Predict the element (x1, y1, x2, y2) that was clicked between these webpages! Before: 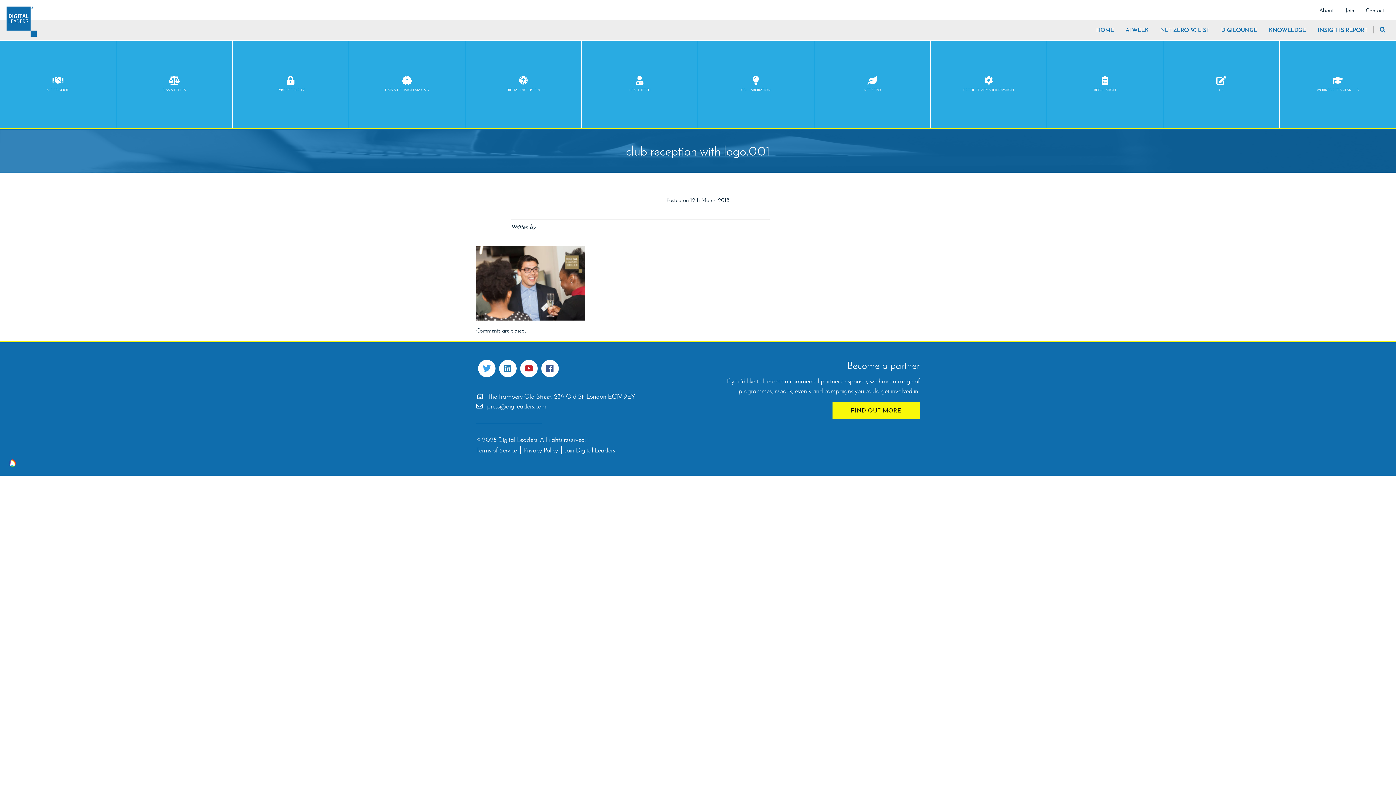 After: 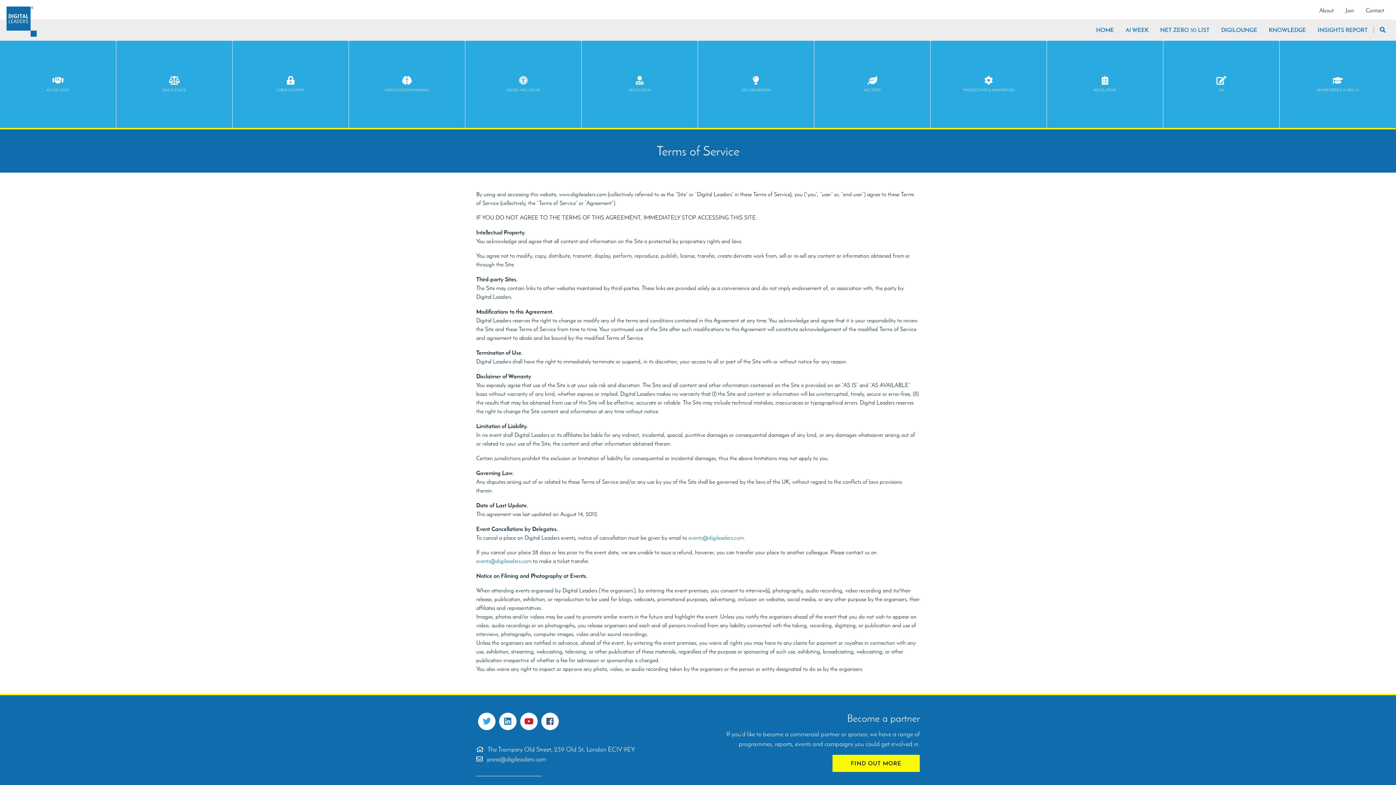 Action: bbox: (476, 446, 520, 454) label: Terms of Service